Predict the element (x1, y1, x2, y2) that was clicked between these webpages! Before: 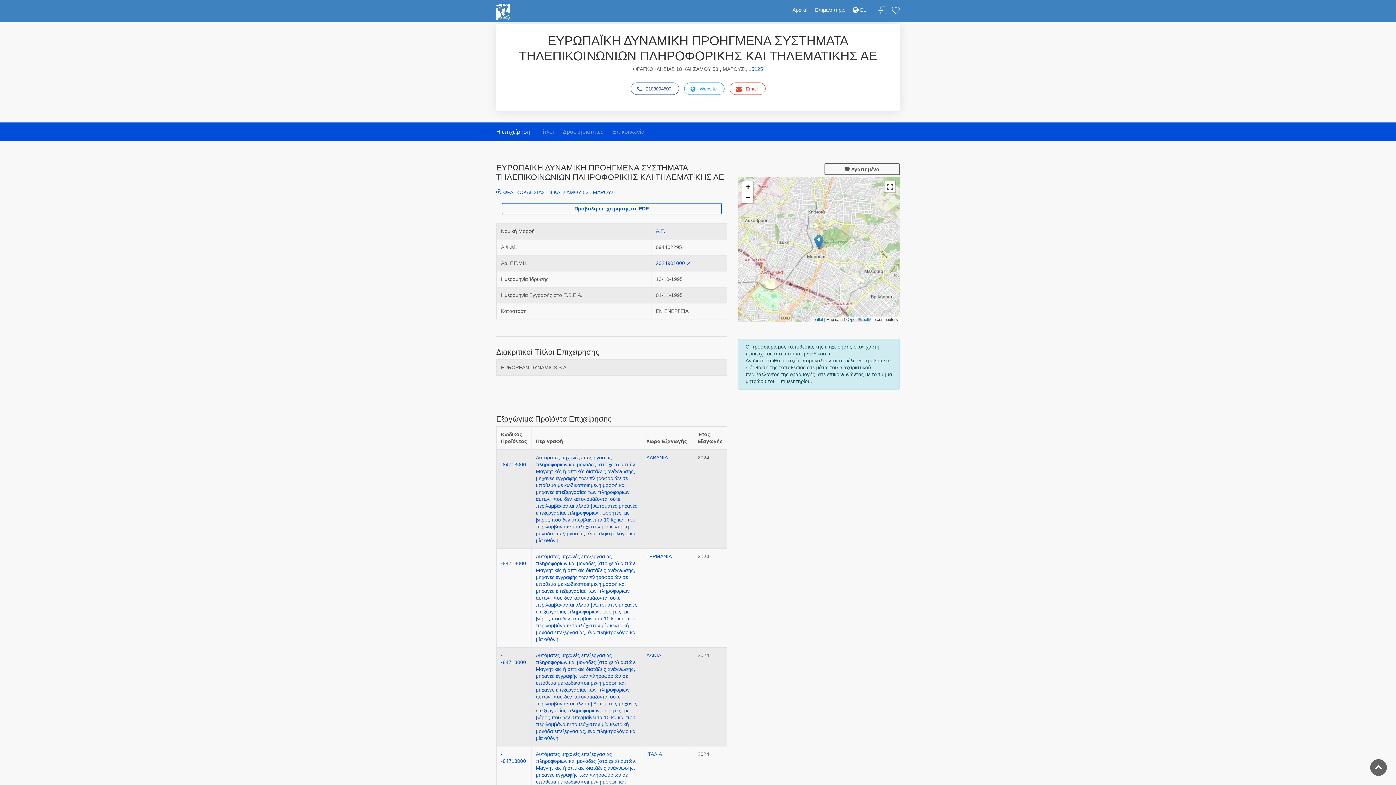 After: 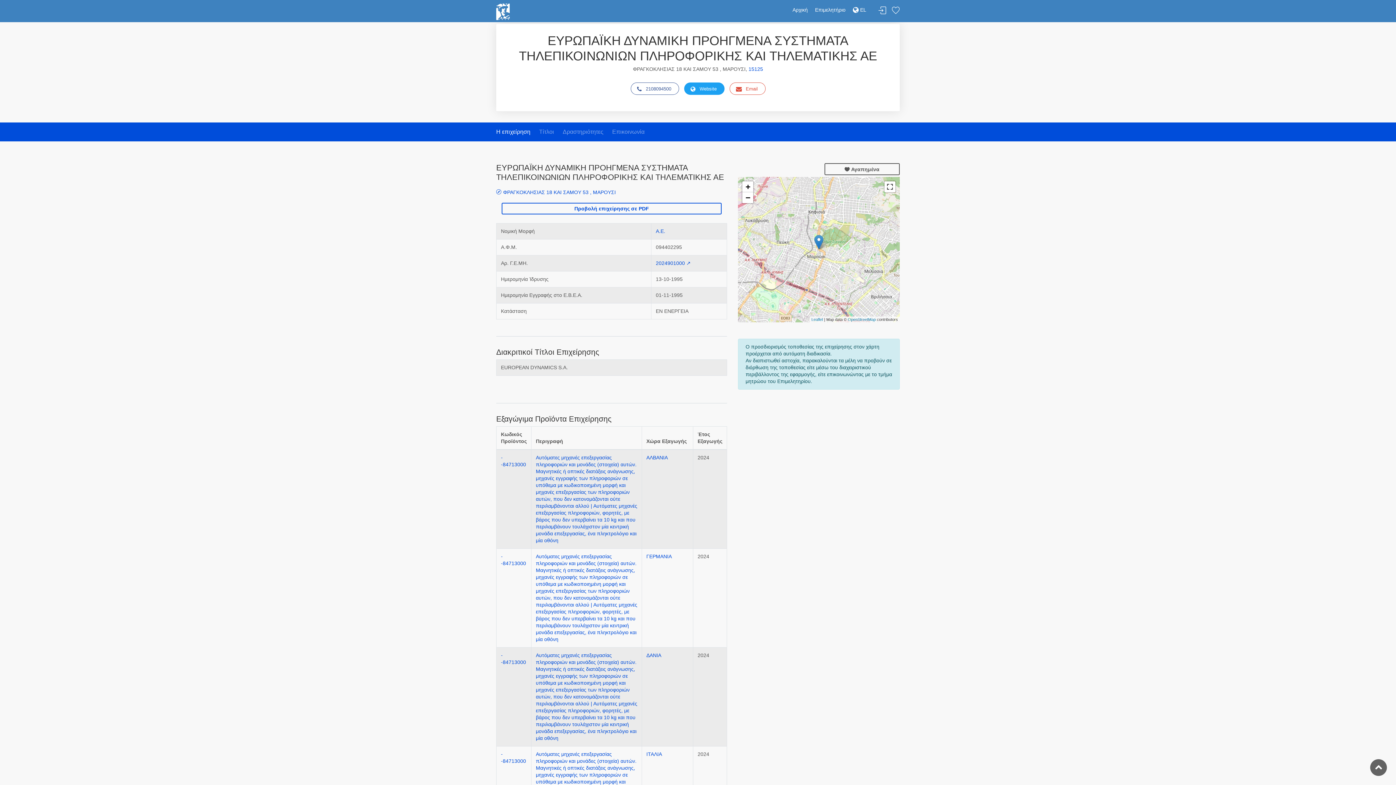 Action: bbox: (684, 82, 724, 94) label: Website